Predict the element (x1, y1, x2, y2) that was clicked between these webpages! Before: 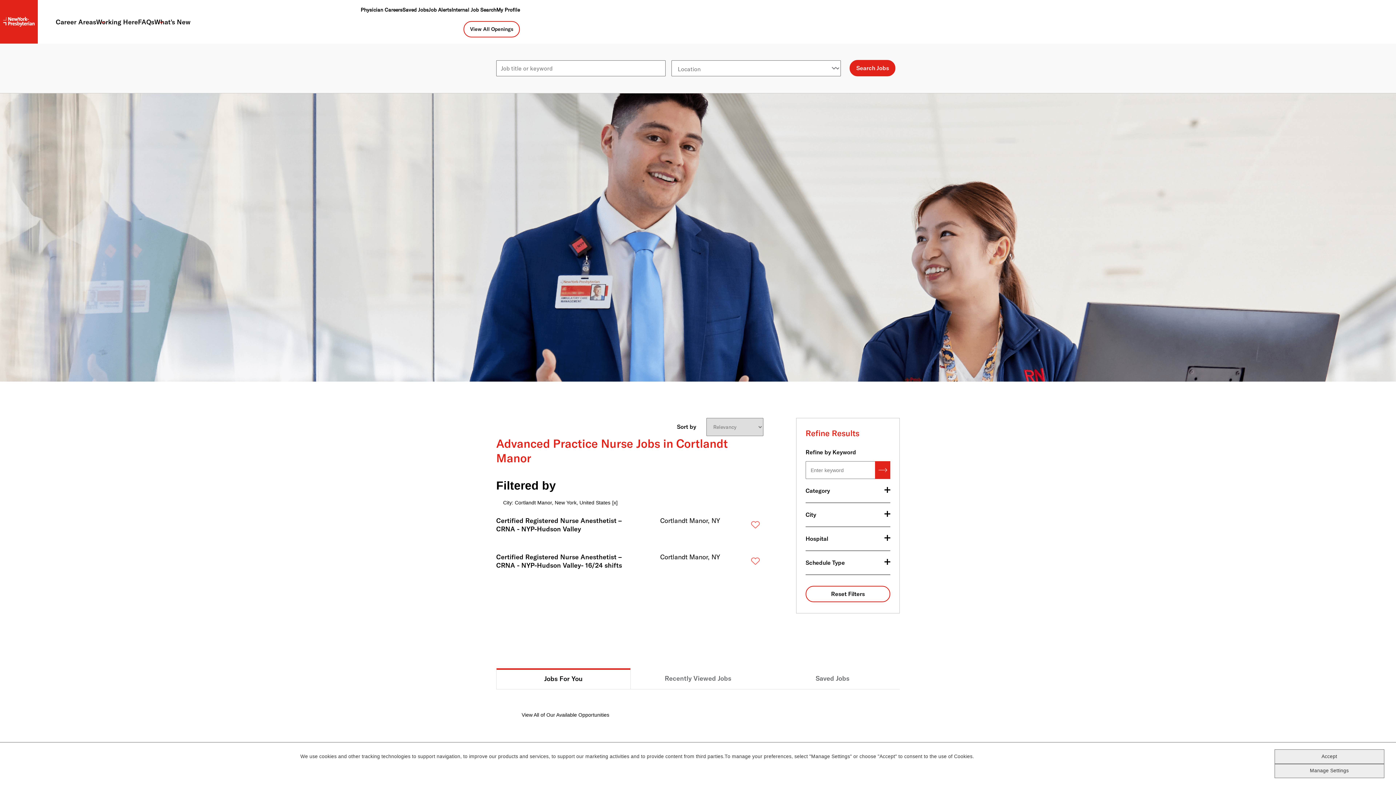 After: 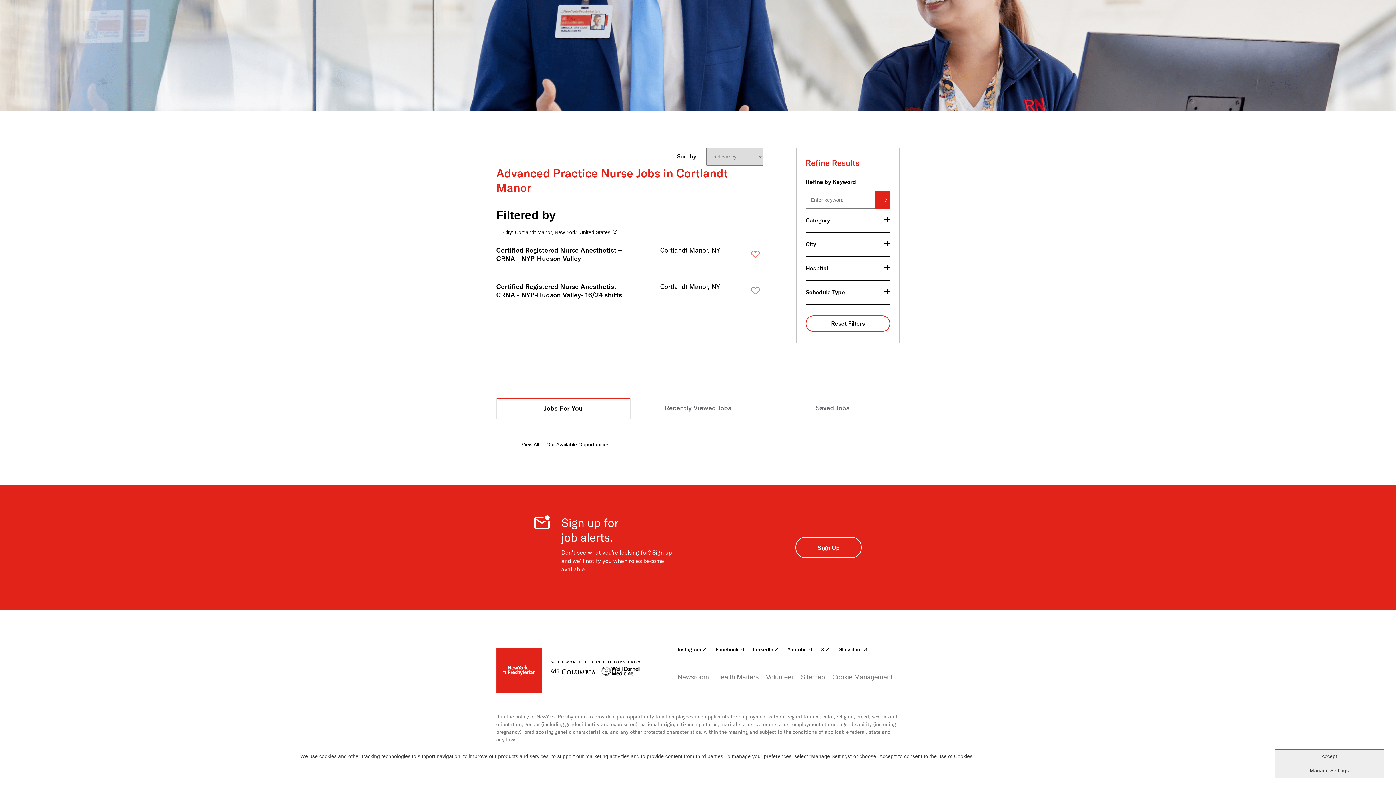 Action: bbox: (428, 6, 451, 13) label: Job Alerts